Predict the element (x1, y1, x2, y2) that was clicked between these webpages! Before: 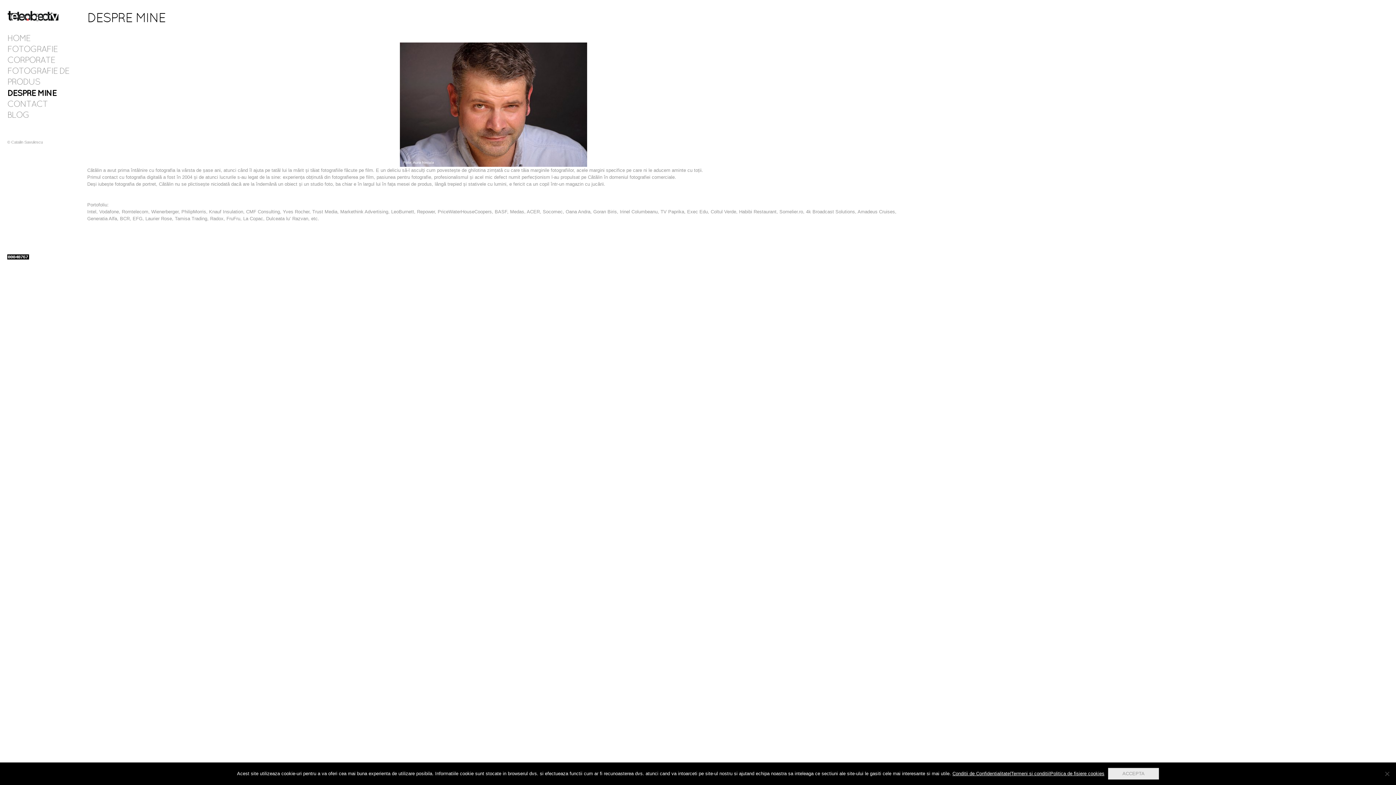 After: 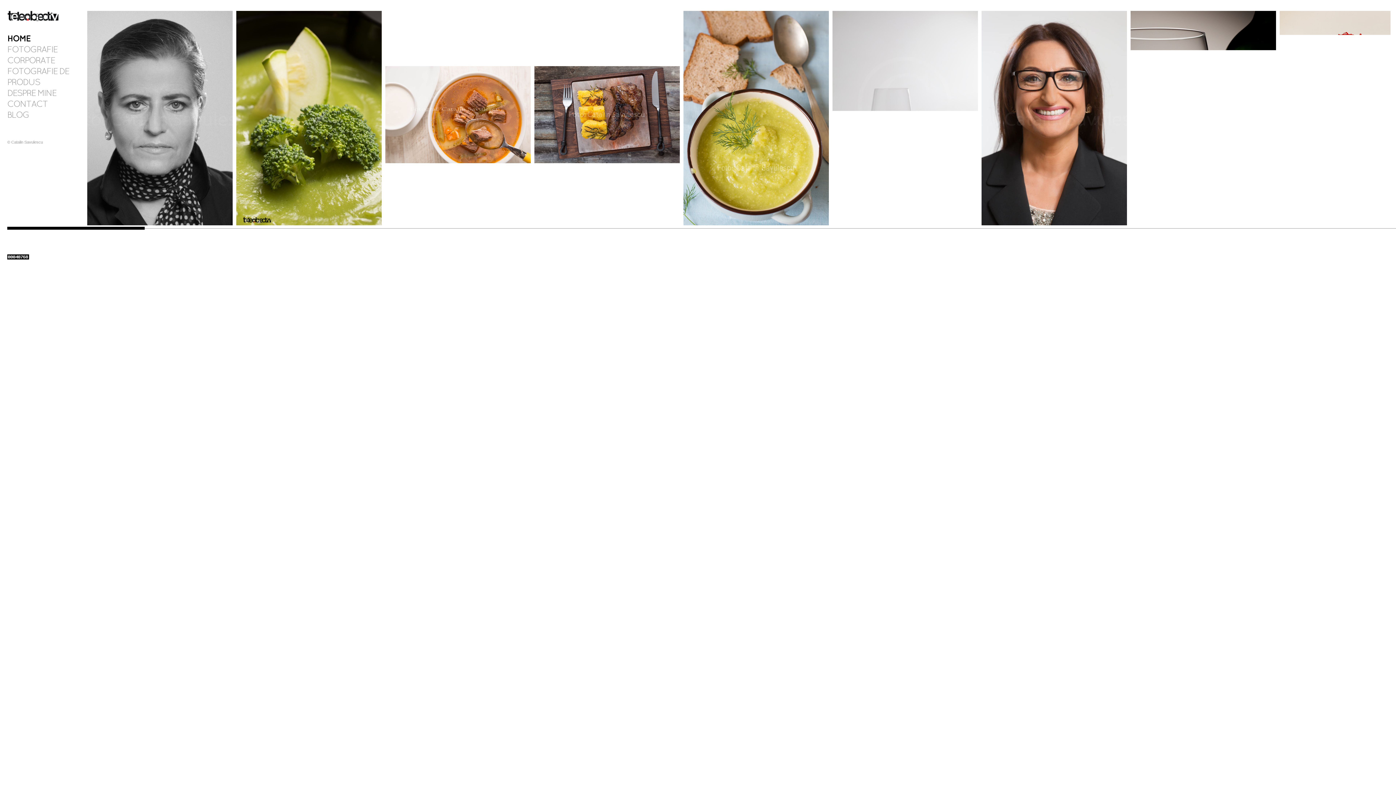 Action: bbox: (7, 34, 30, 42) label: HOME